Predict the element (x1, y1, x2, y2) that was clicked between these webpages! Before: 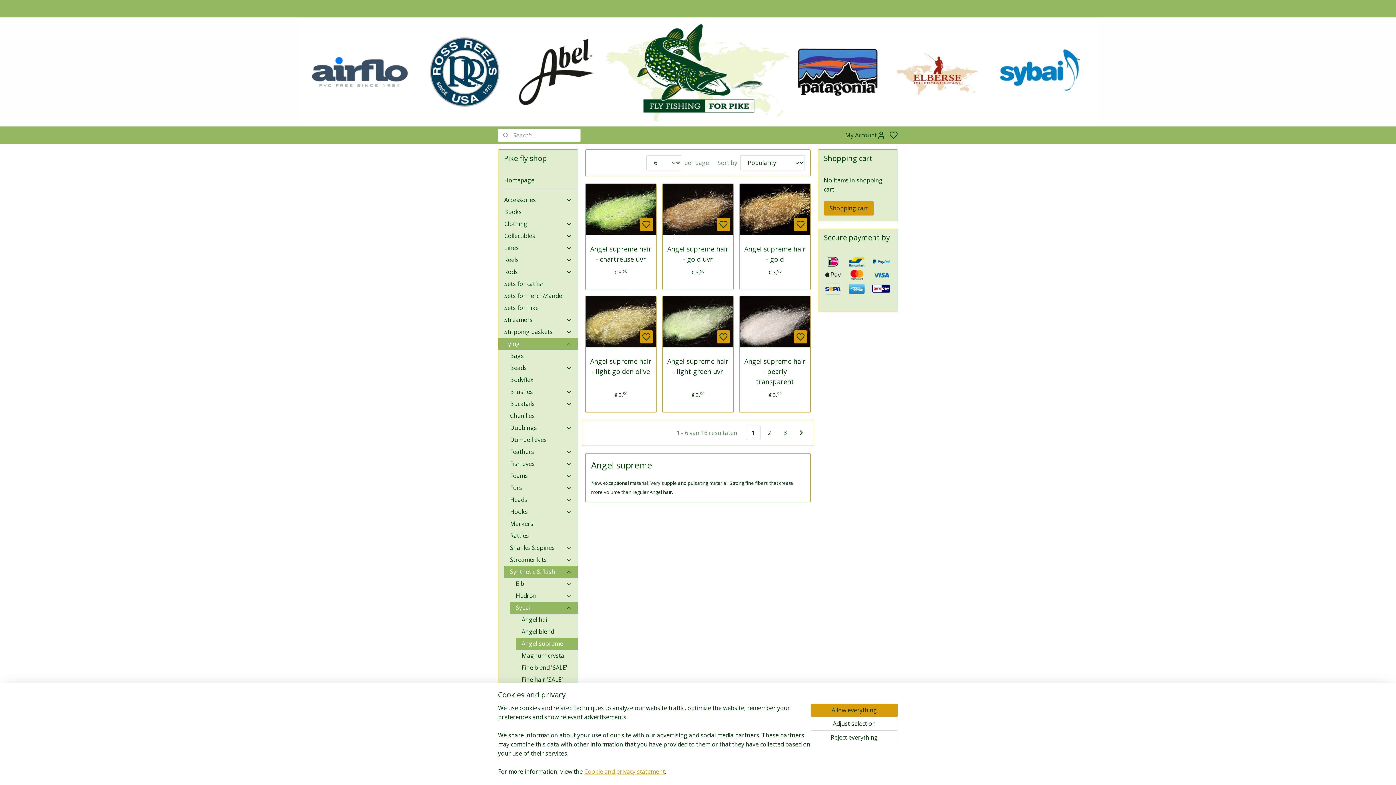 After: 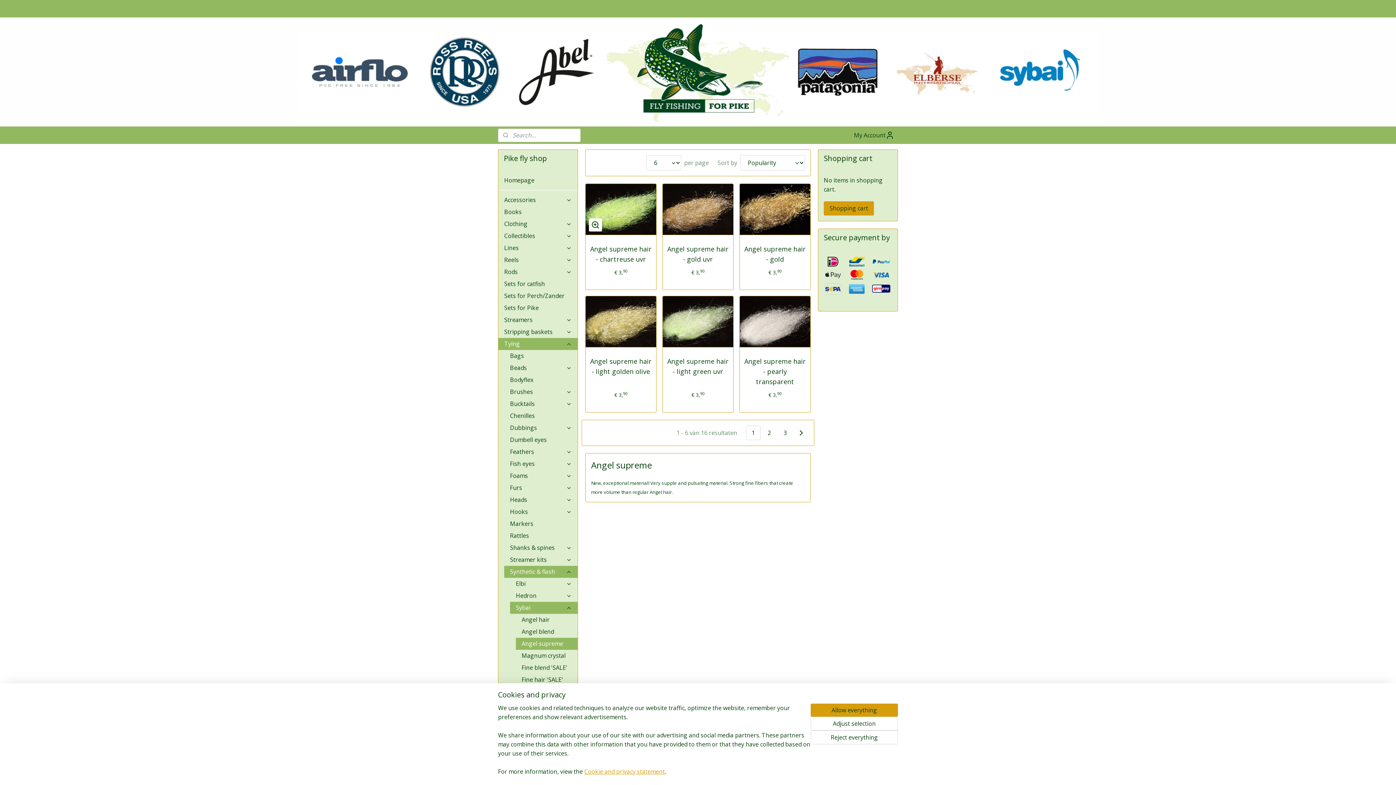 Action: bbox: (639, 218, 653, 231)